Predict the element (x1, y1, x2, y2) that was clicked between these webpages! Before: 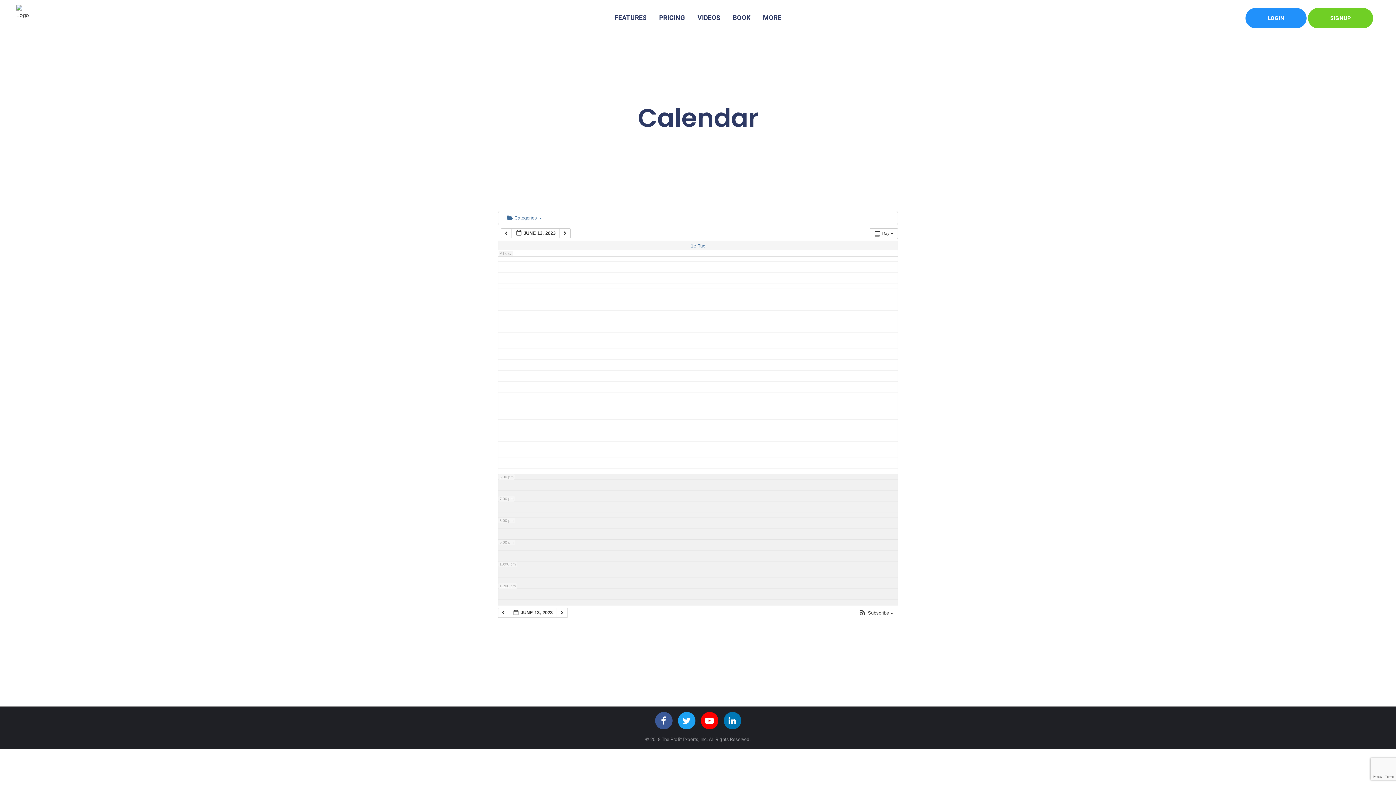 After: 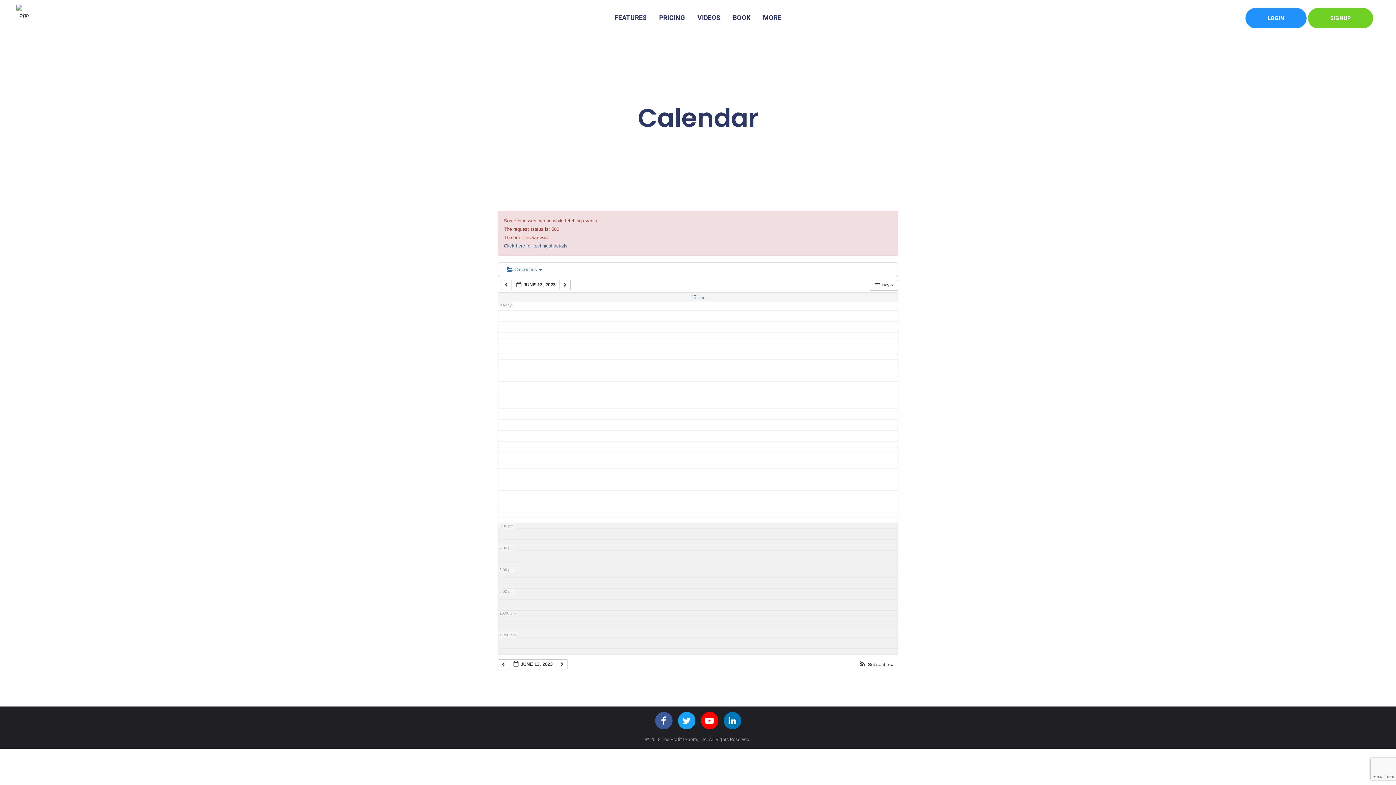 Action: bbox: (690, 243, 705, 248) label: 13 Tue